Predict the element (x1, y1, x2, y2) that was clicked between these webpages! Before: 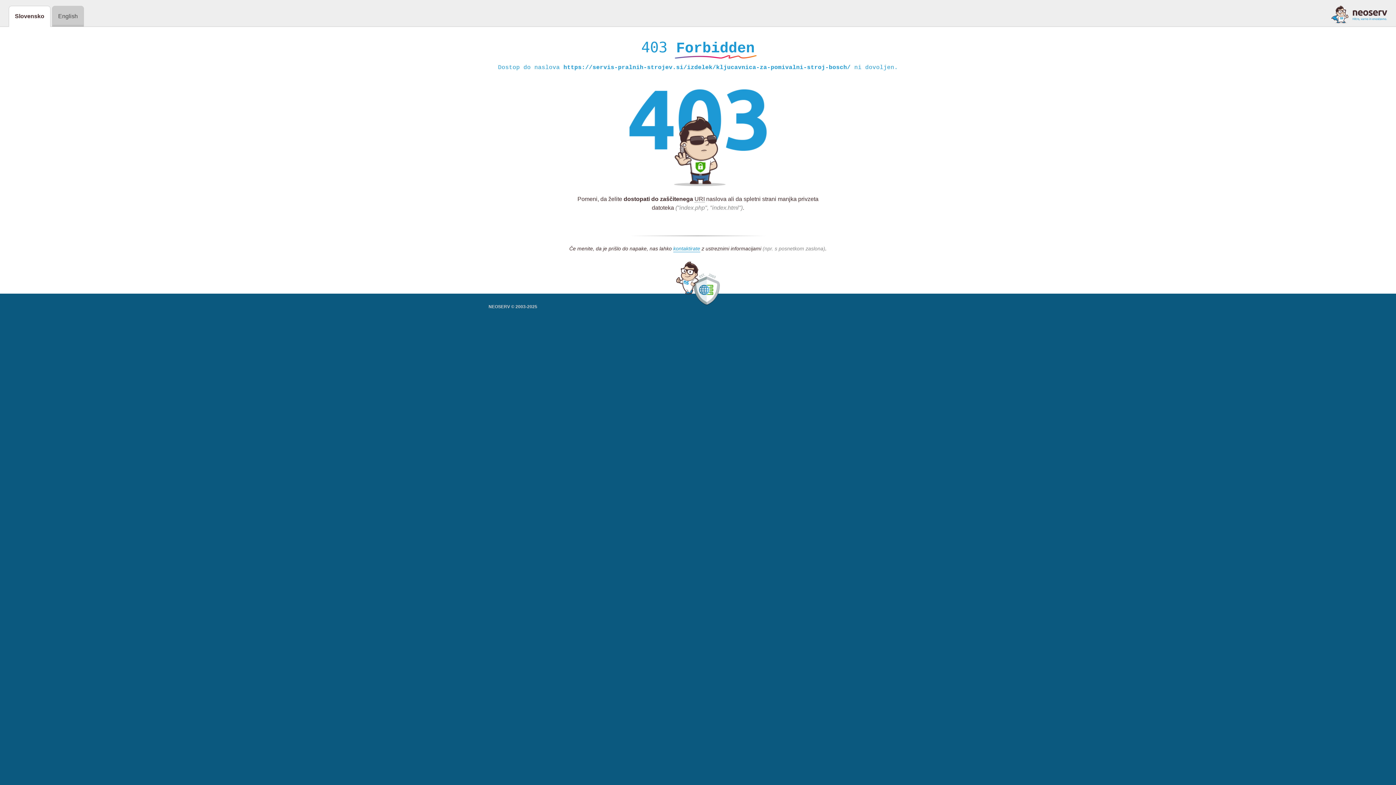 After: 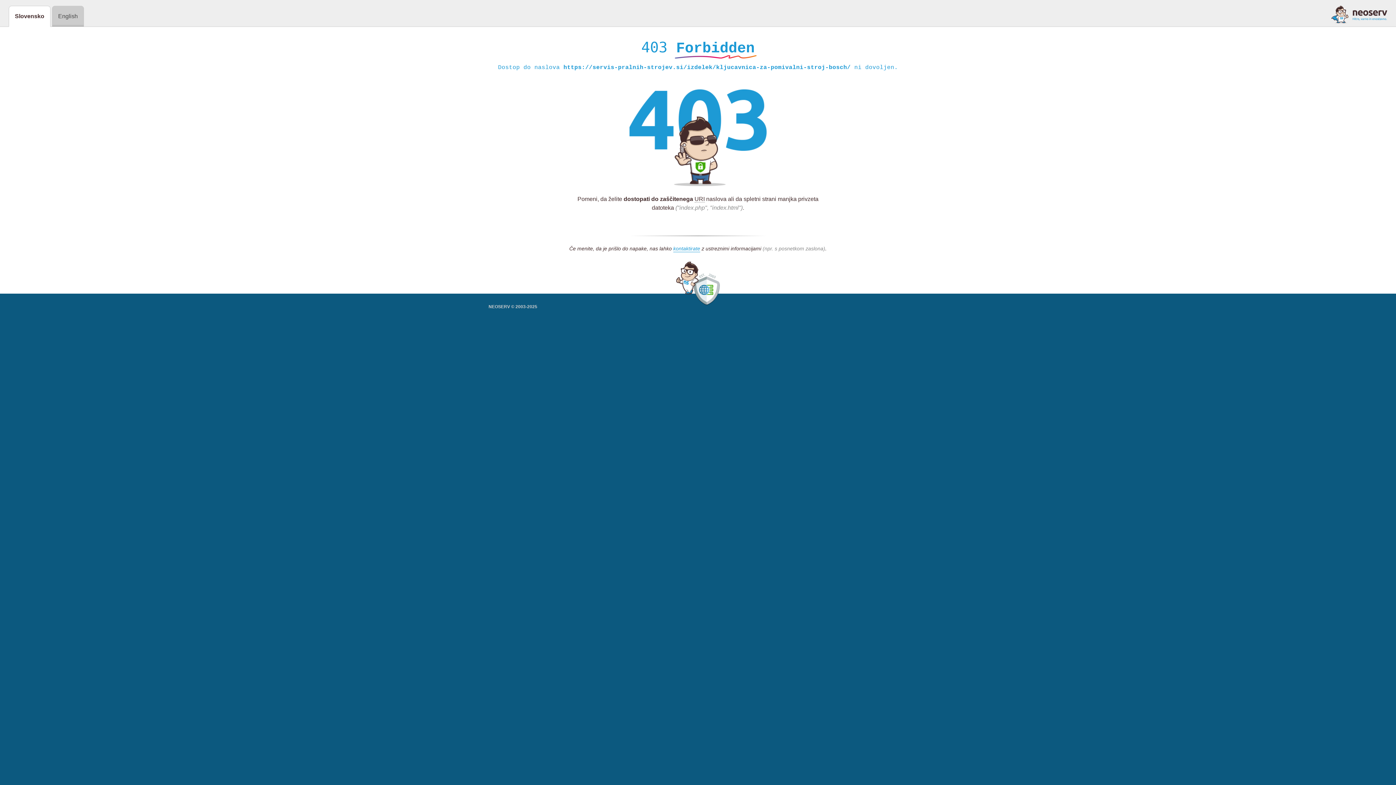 Action: bbox: (1331, 5, 1387, 23)